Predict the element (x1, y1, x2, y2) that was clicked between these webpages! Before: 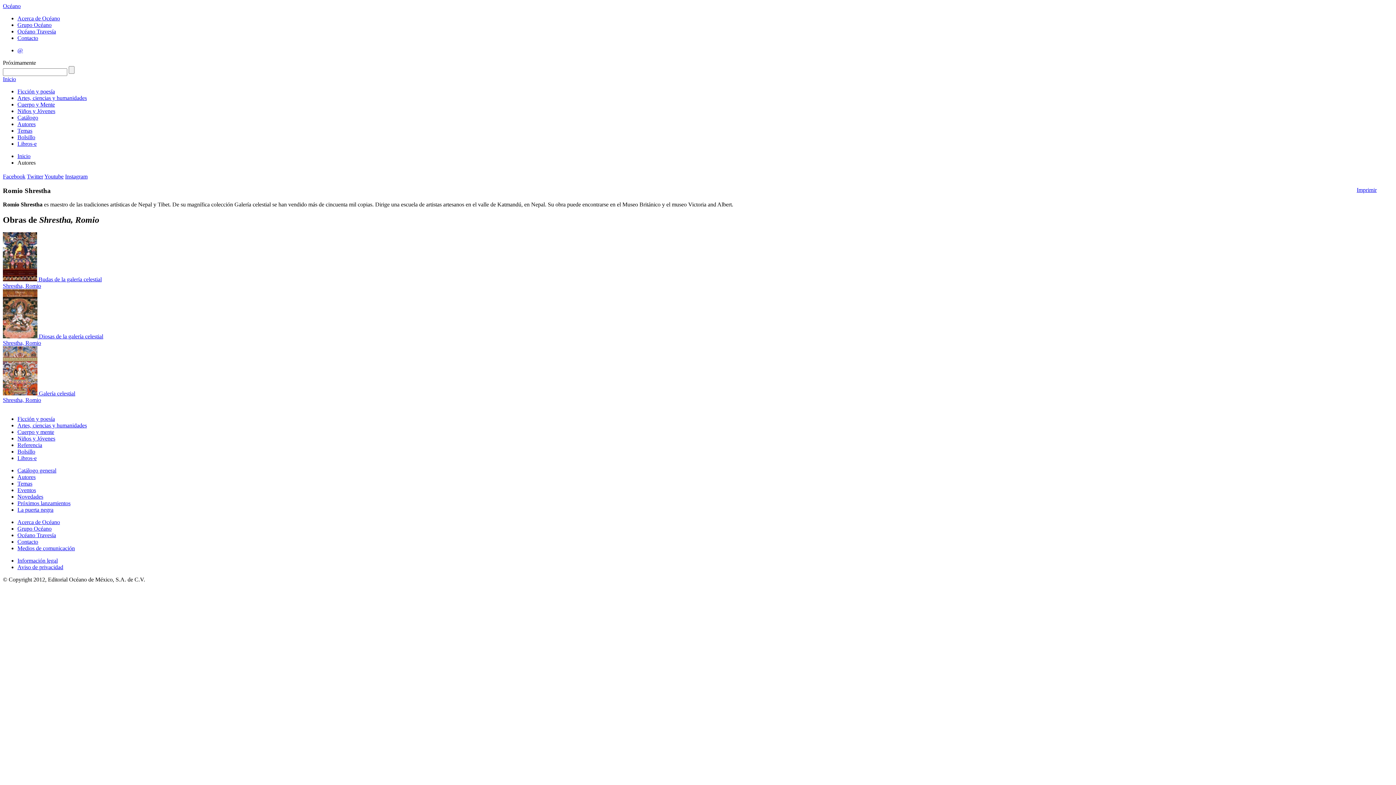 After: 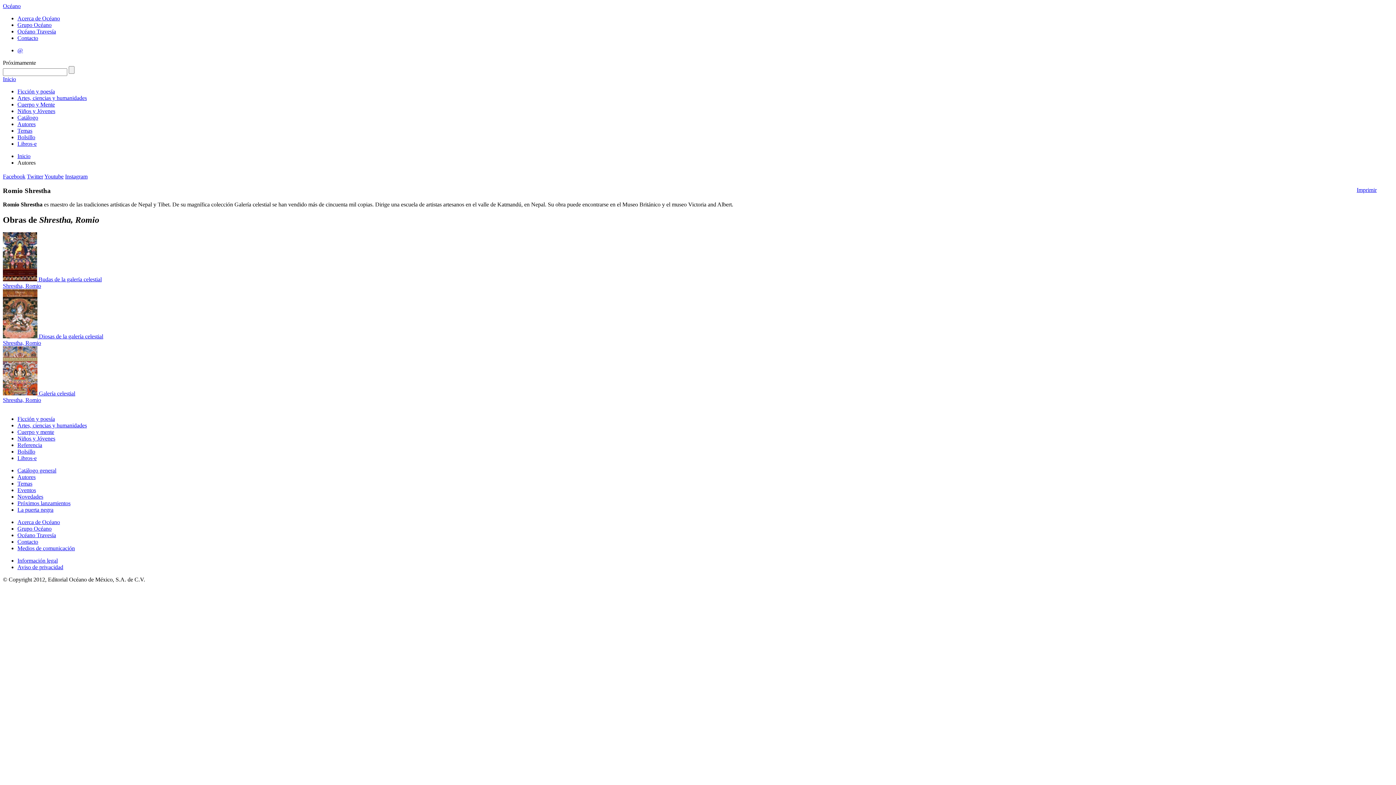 Action: bbox: (17, 28, 56, 34) label: Océano Travesía